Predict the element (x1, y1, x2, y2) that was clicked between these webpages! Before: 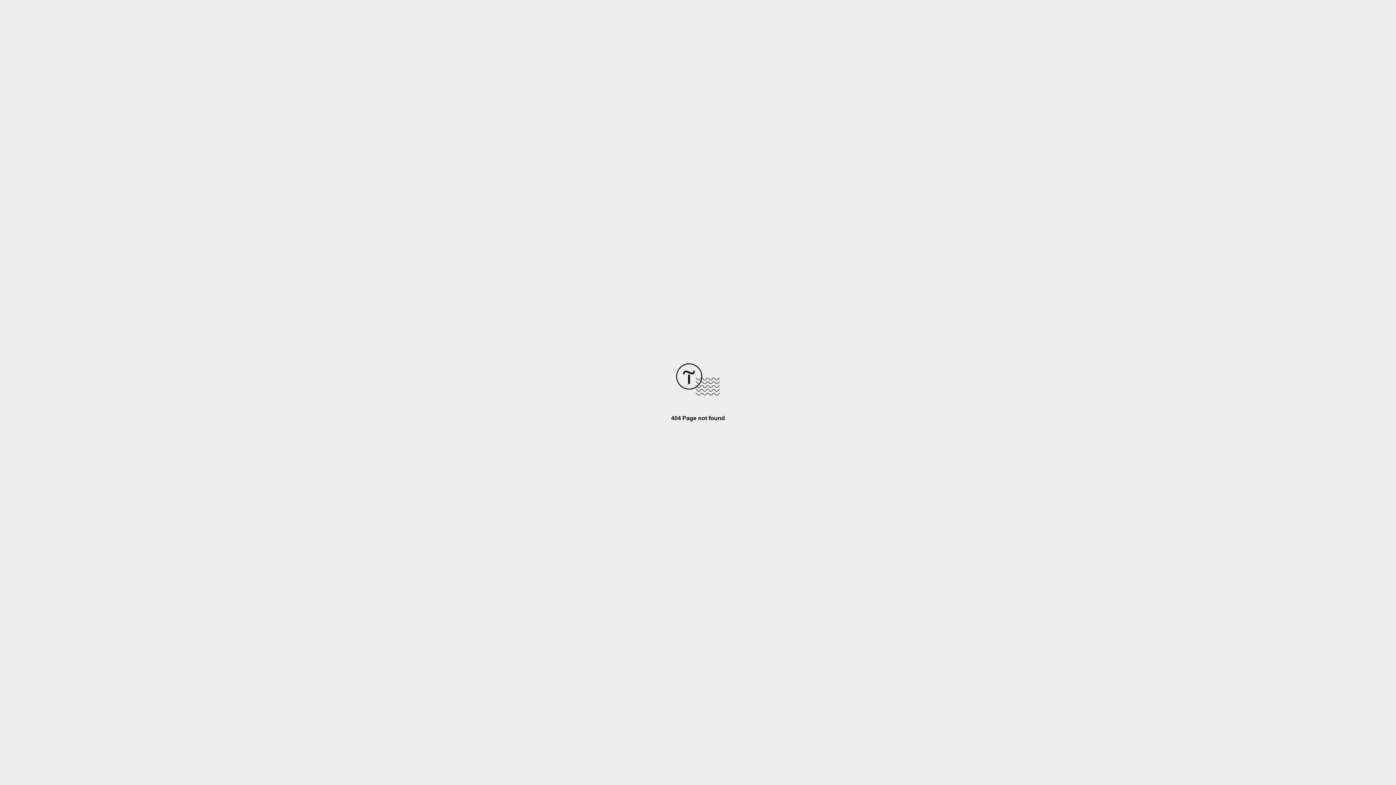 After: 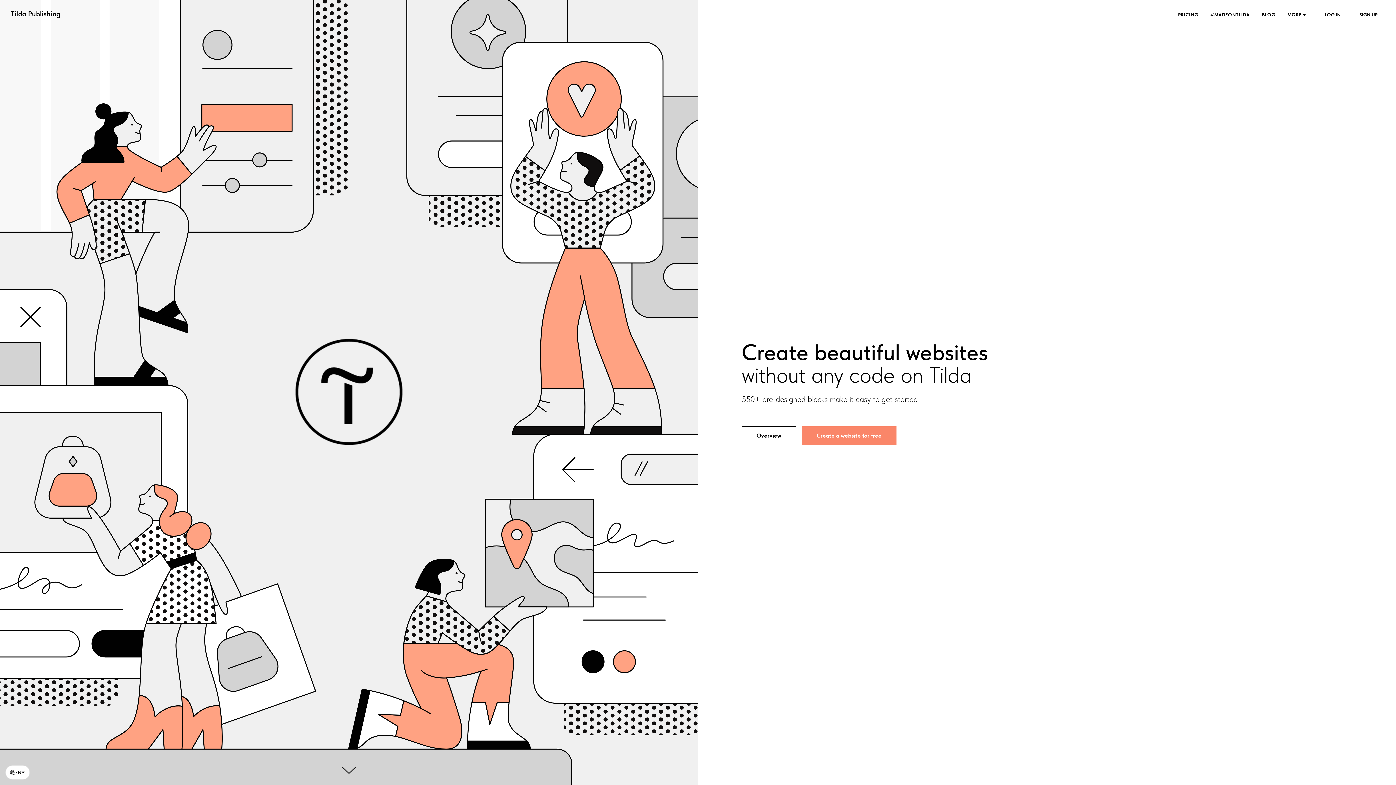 Action: bbox: (676, 390, 720, 396)